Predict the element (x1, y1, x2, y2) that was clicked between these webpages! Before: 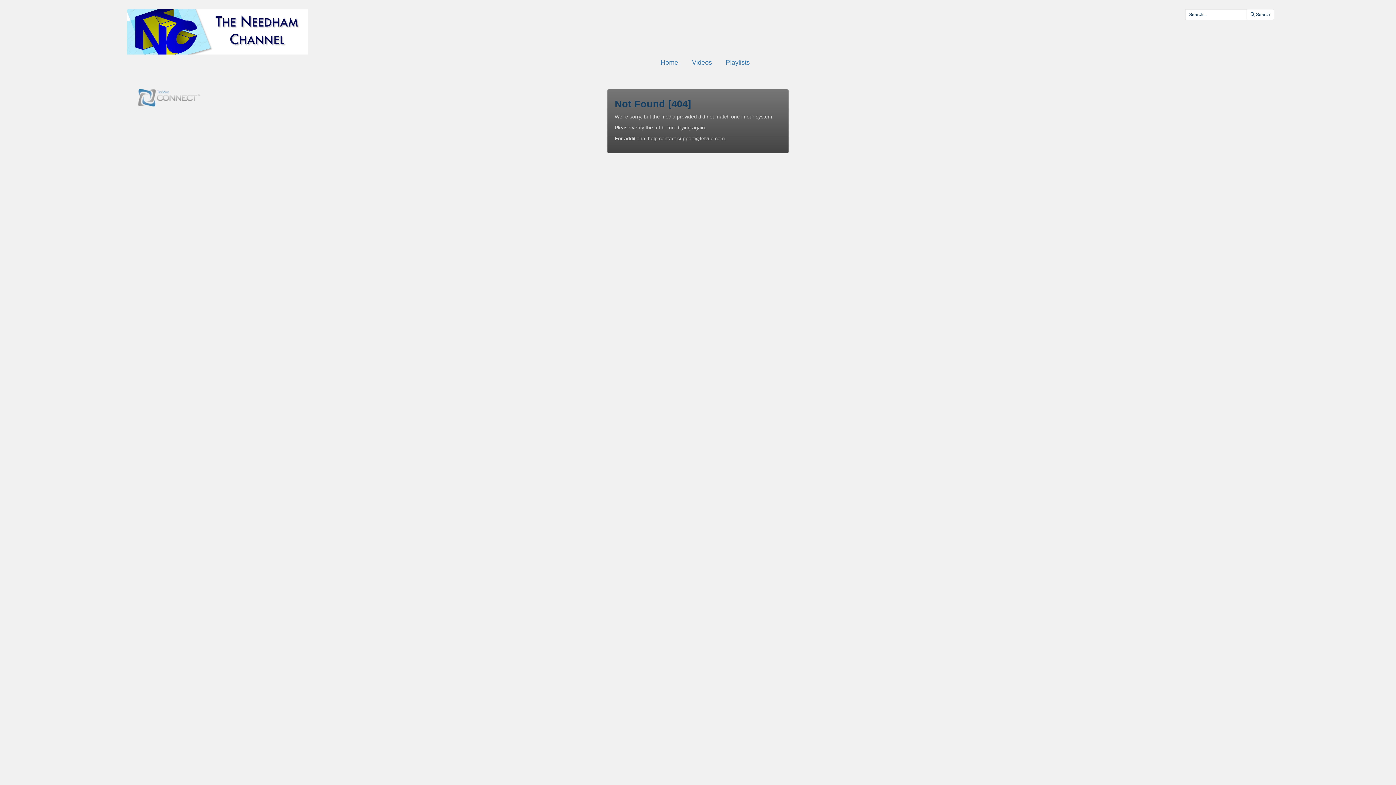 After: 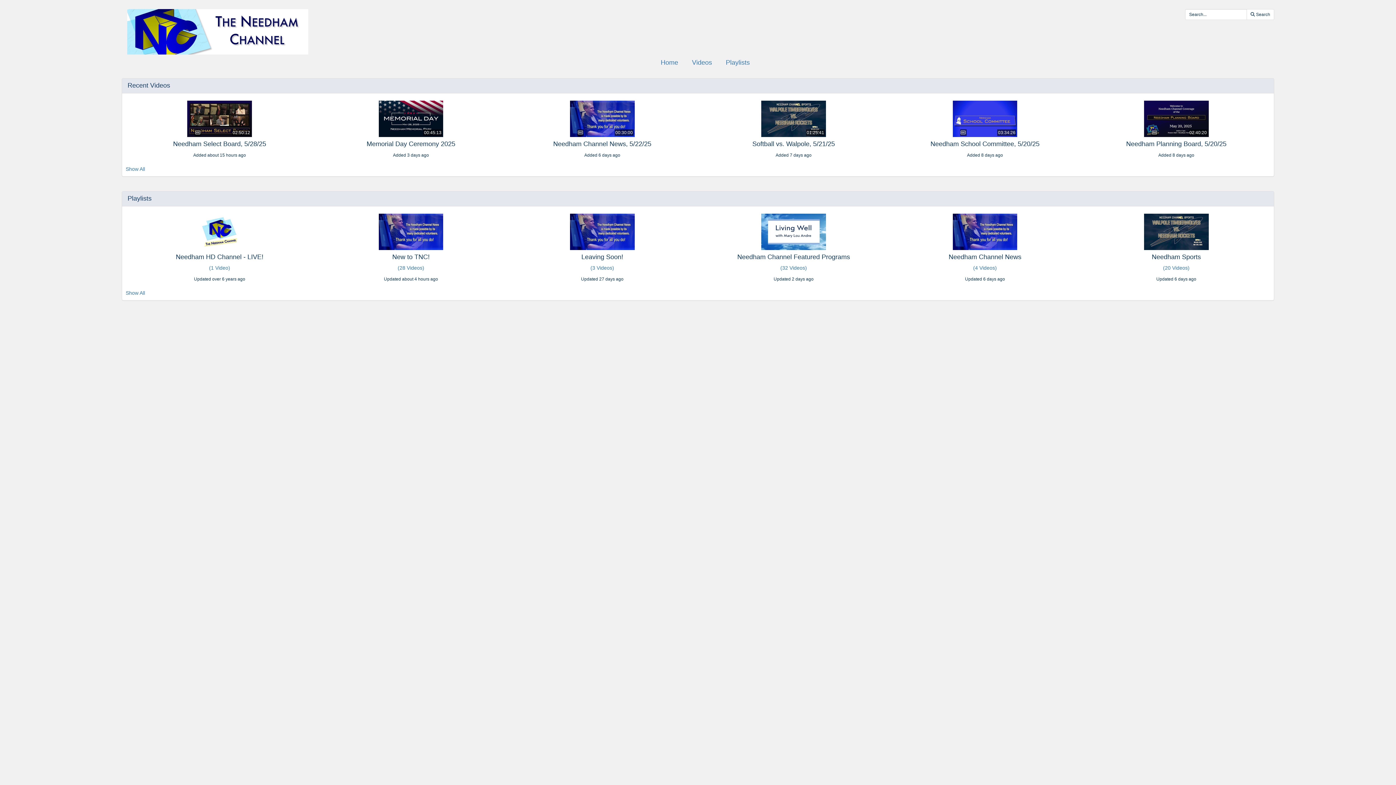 Action: label: Home bbox: (660, 58, 679, 67)